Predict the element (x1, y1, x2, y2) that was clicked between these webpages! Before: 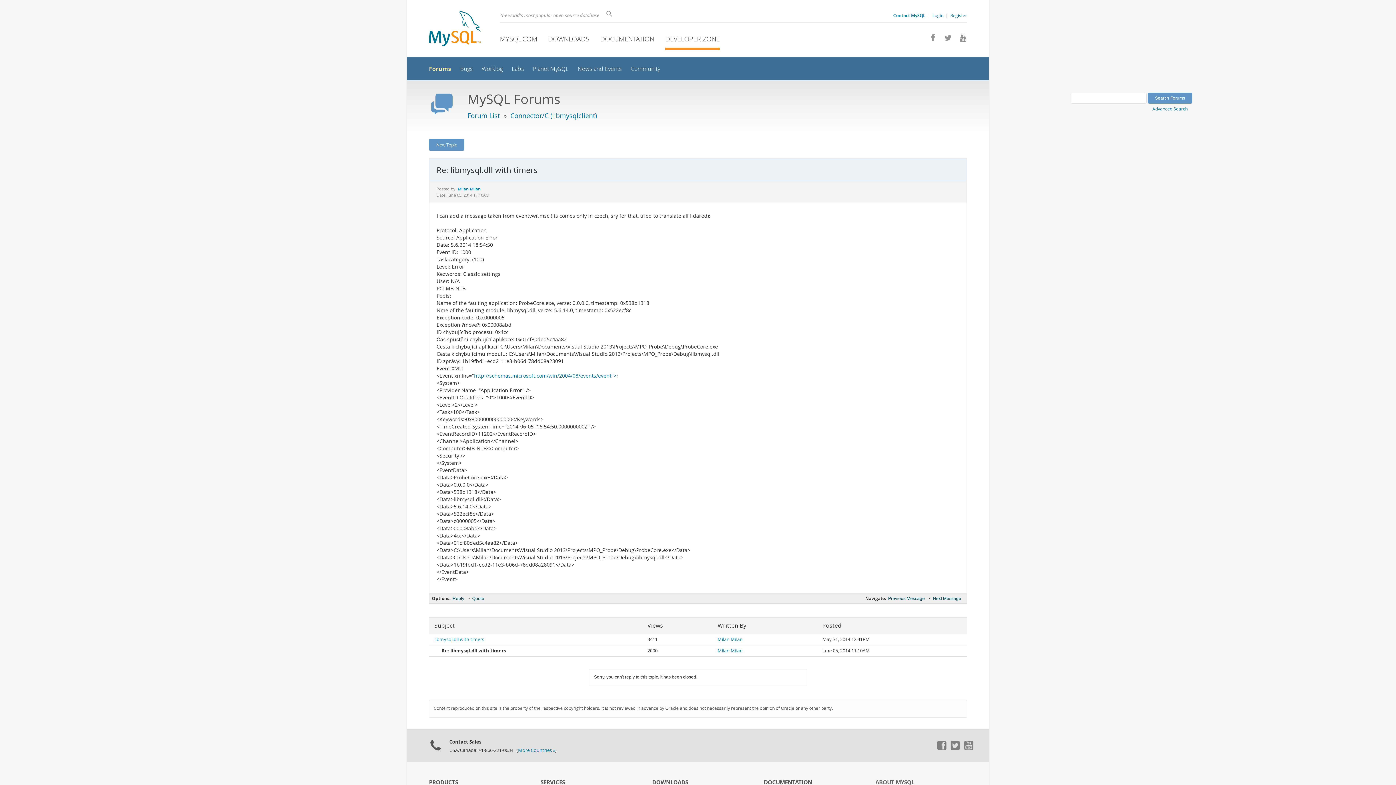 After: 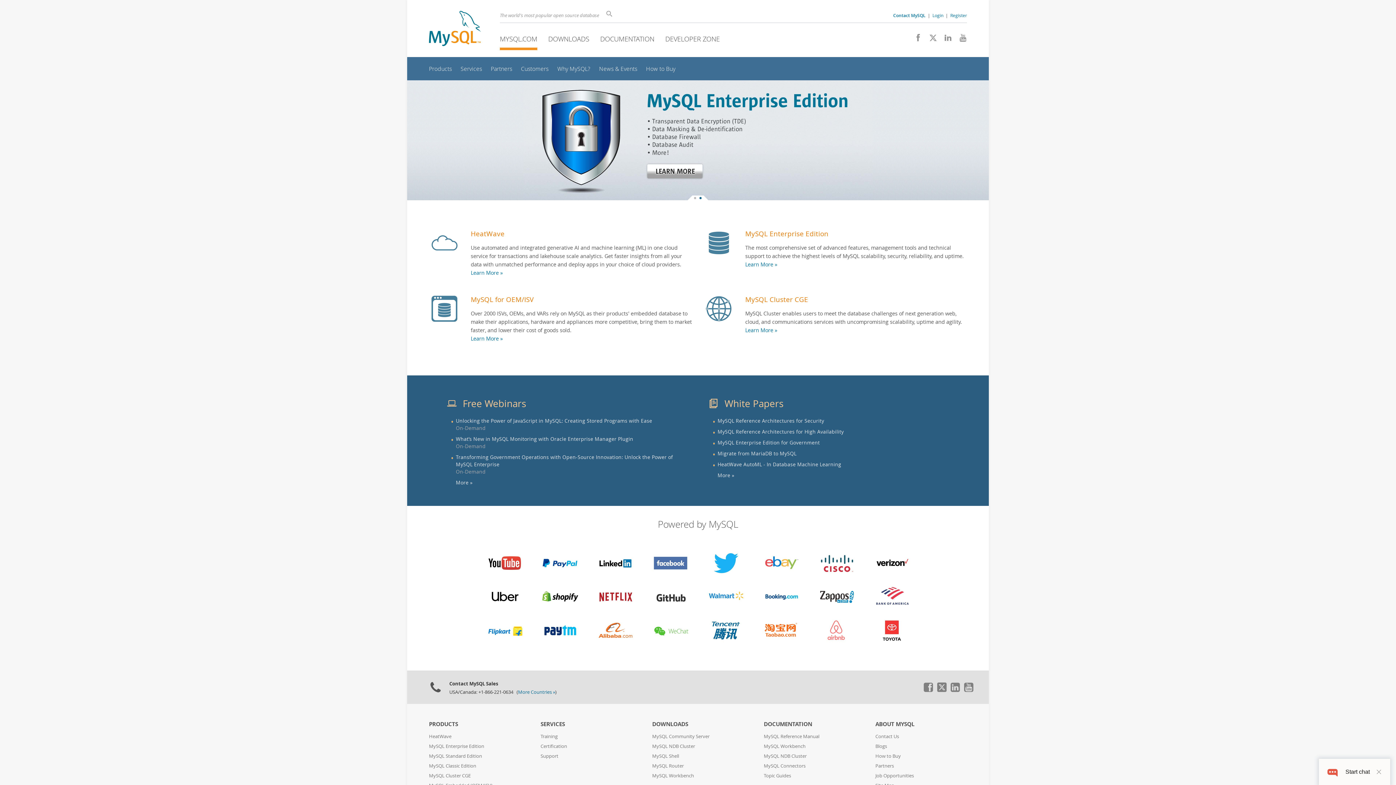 Action: bbox: (500, 34, 537, 43) label: MYSQL.COM